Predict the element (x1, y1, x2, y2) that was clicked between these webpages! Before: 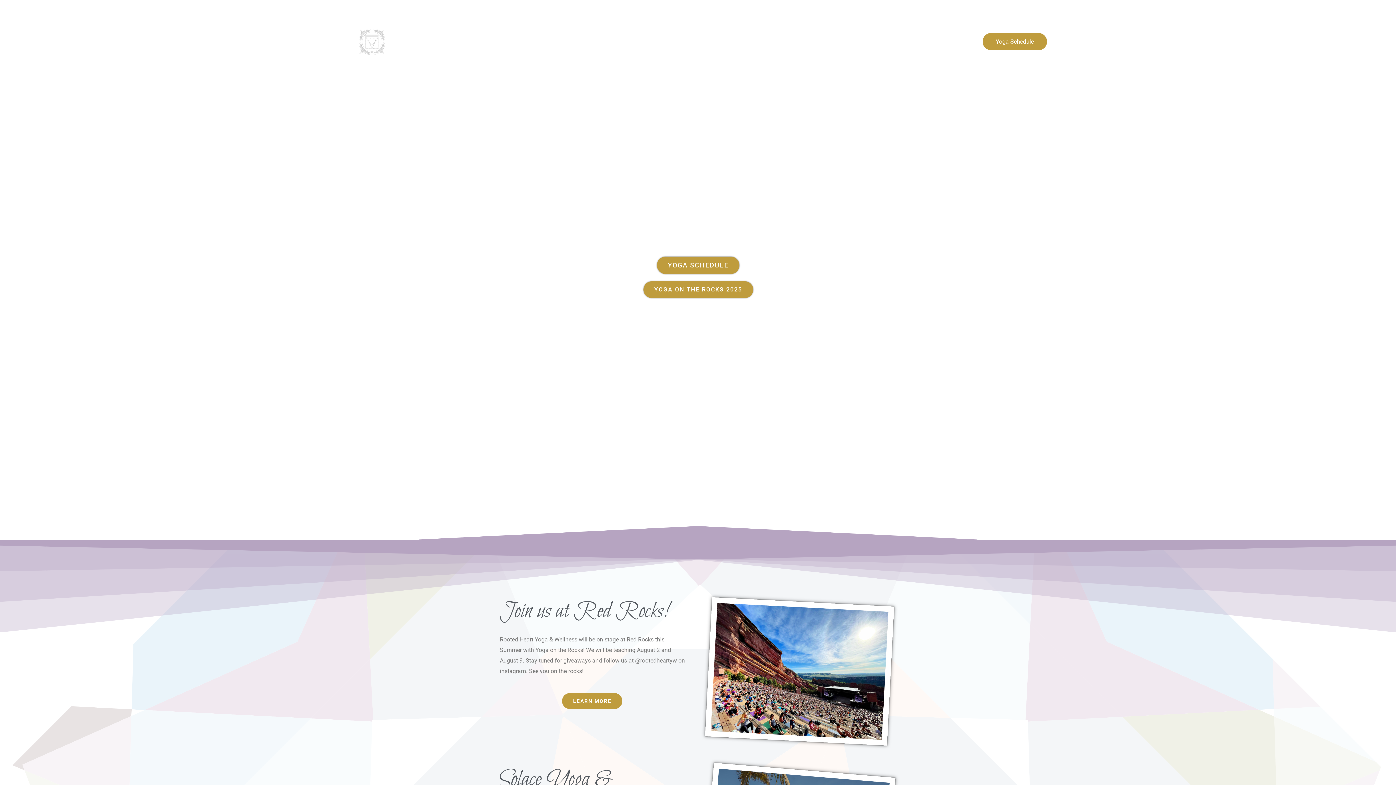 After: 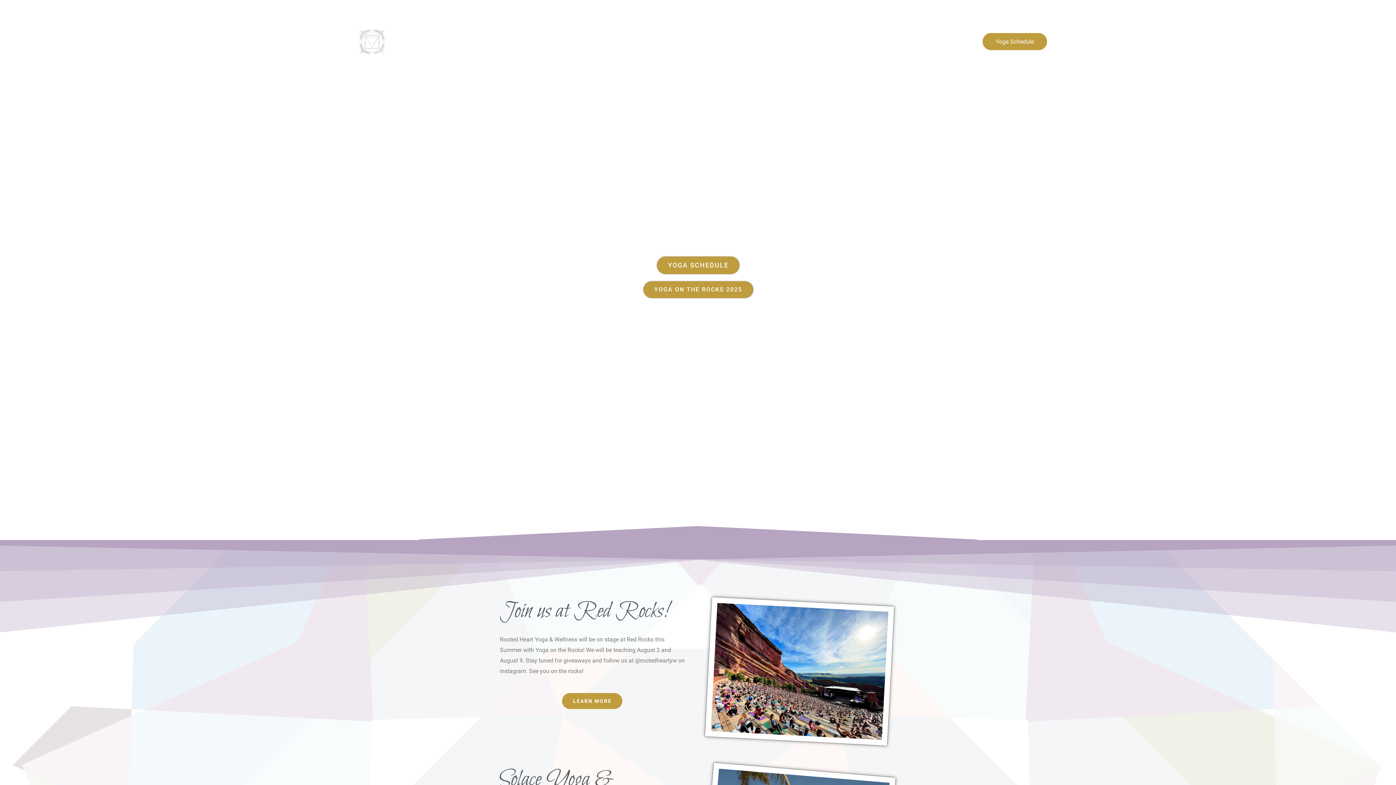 Action: bbox: (350, 37, 393, 44)